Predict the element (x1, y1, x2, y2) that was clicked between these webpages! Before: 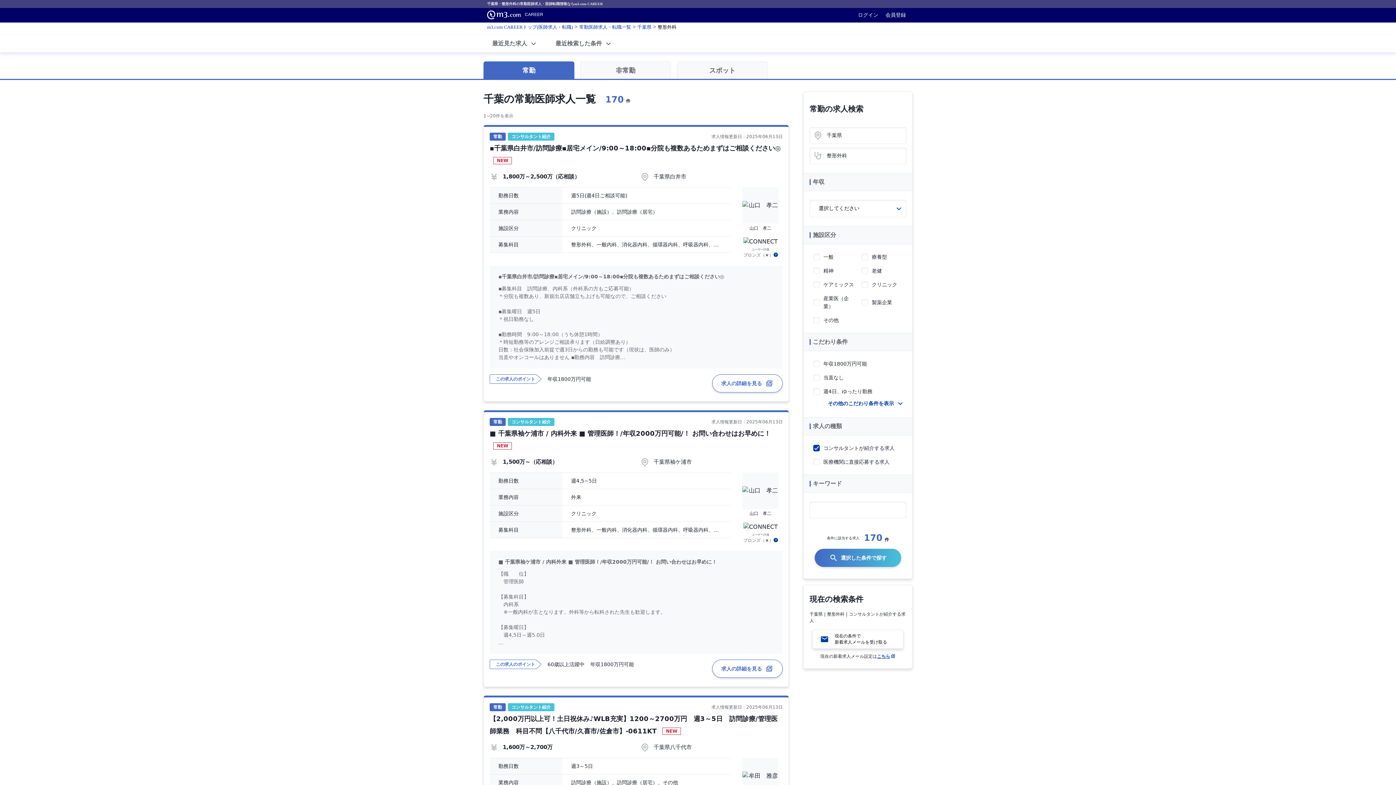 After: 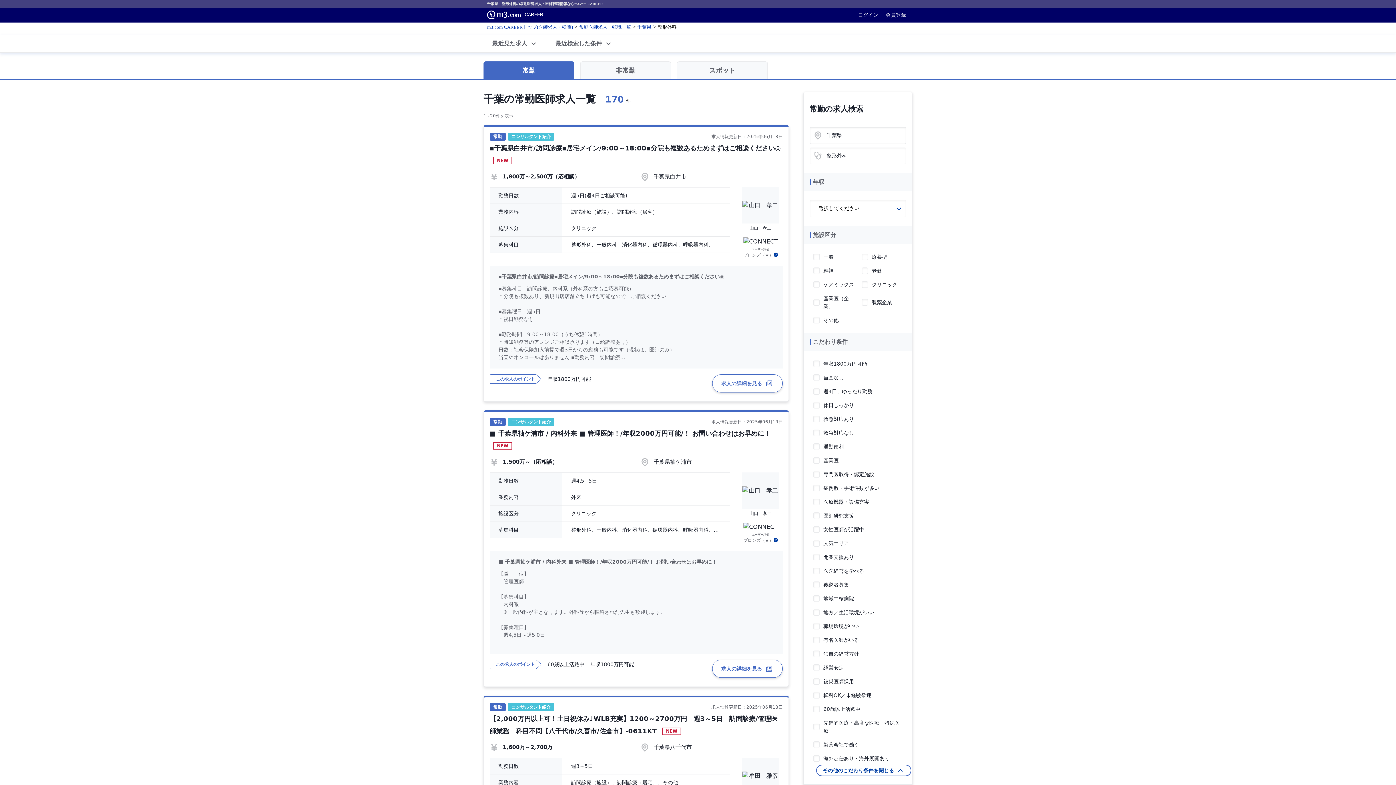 Action: bbox: (822, 398, 910, 408) label: その他のこだわり条件を表示